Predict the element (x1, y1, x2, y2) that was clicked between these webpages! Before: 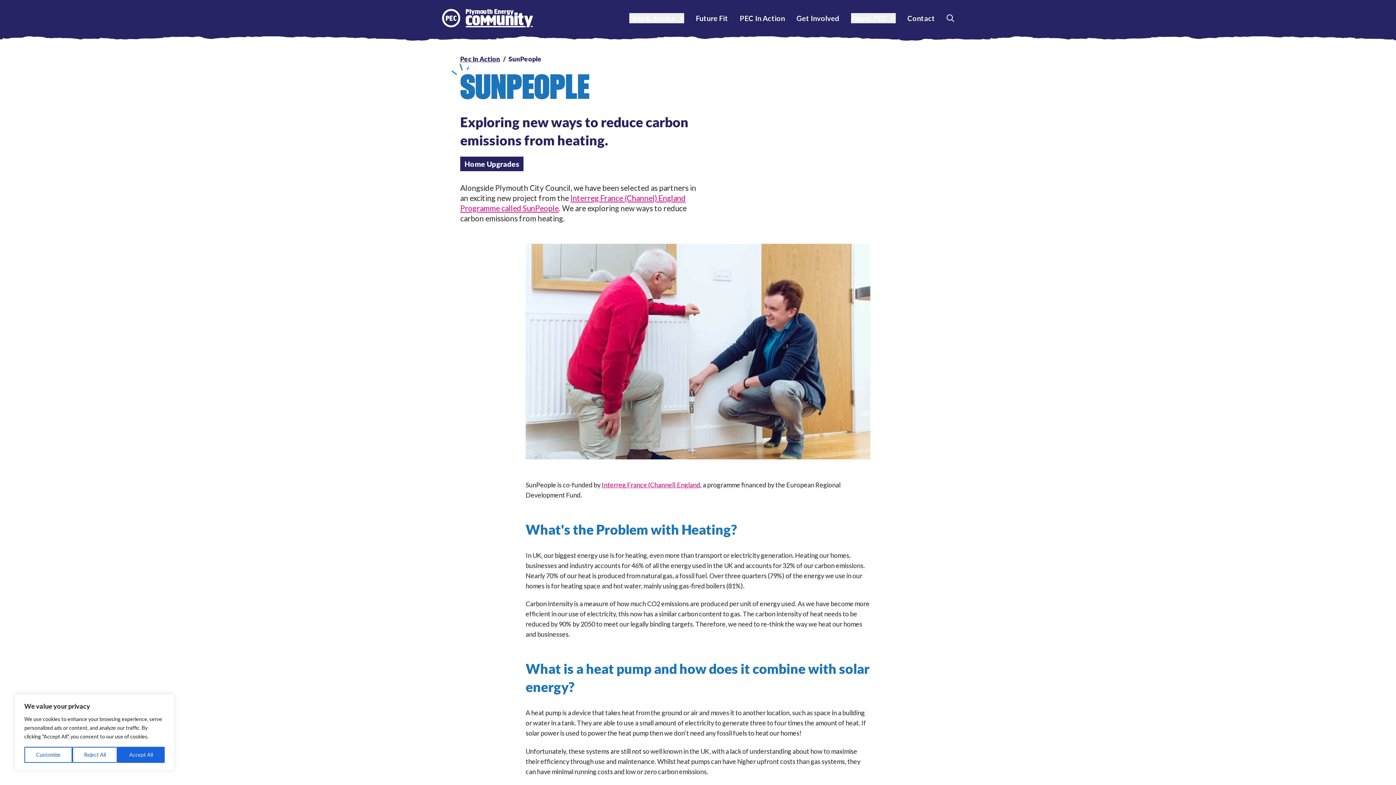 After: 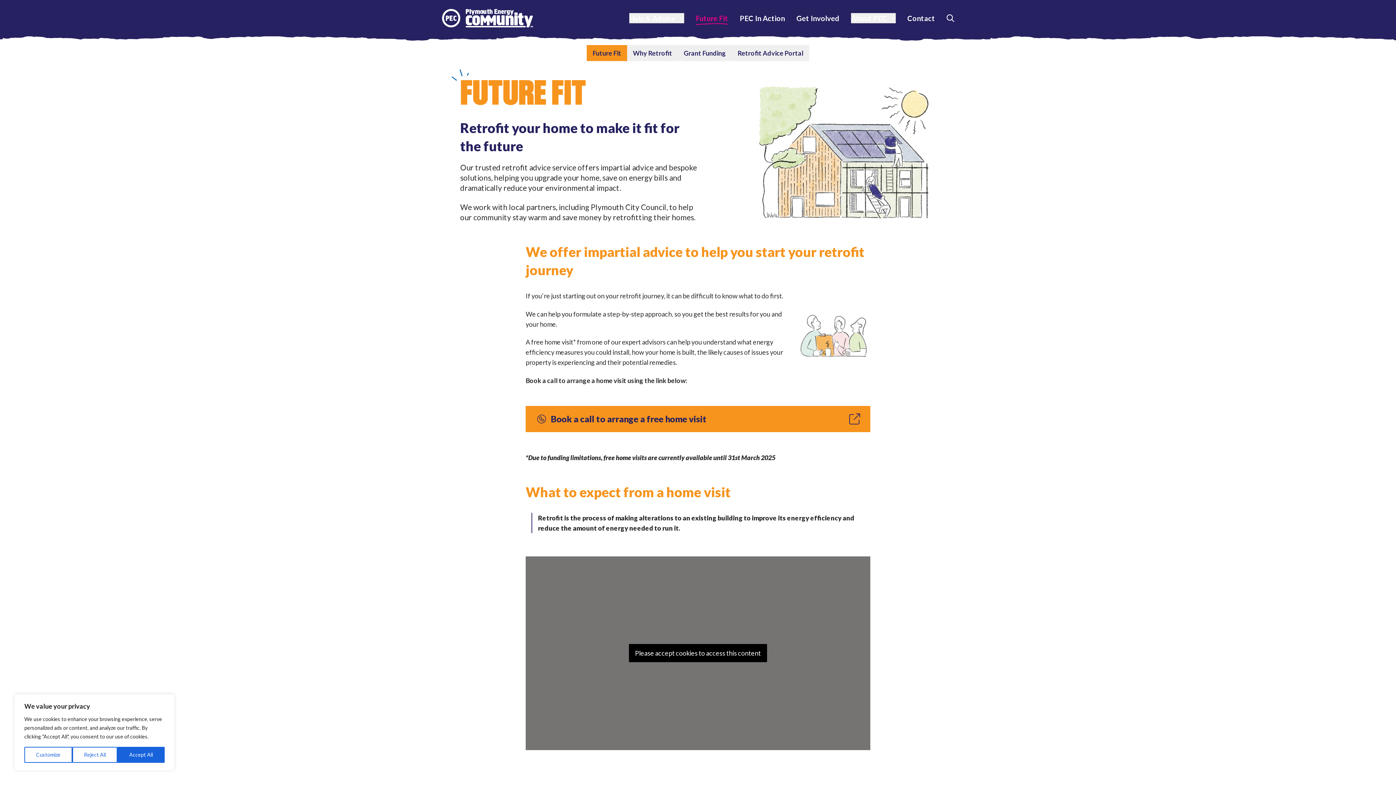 Action: label: Future Fit bbox: (696, 13, 728, 22)